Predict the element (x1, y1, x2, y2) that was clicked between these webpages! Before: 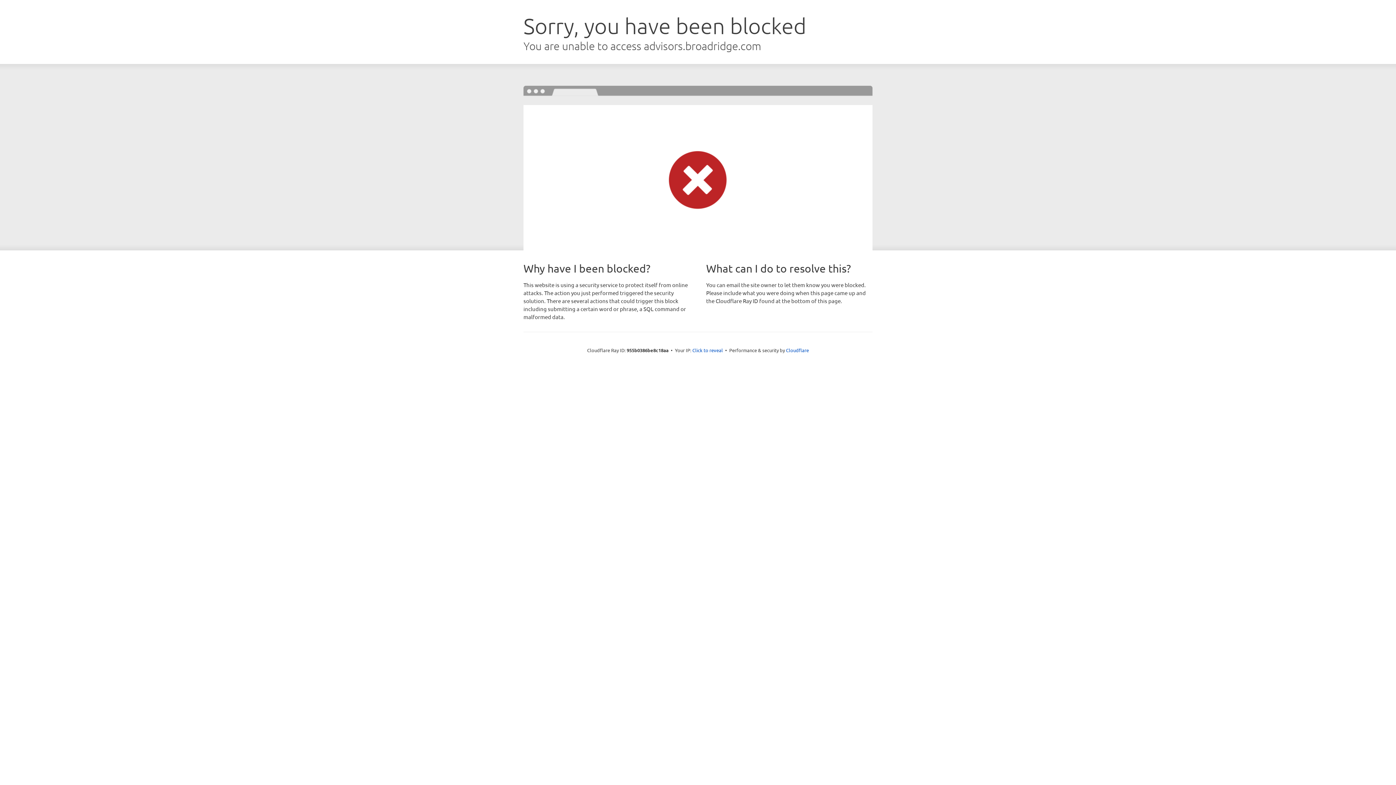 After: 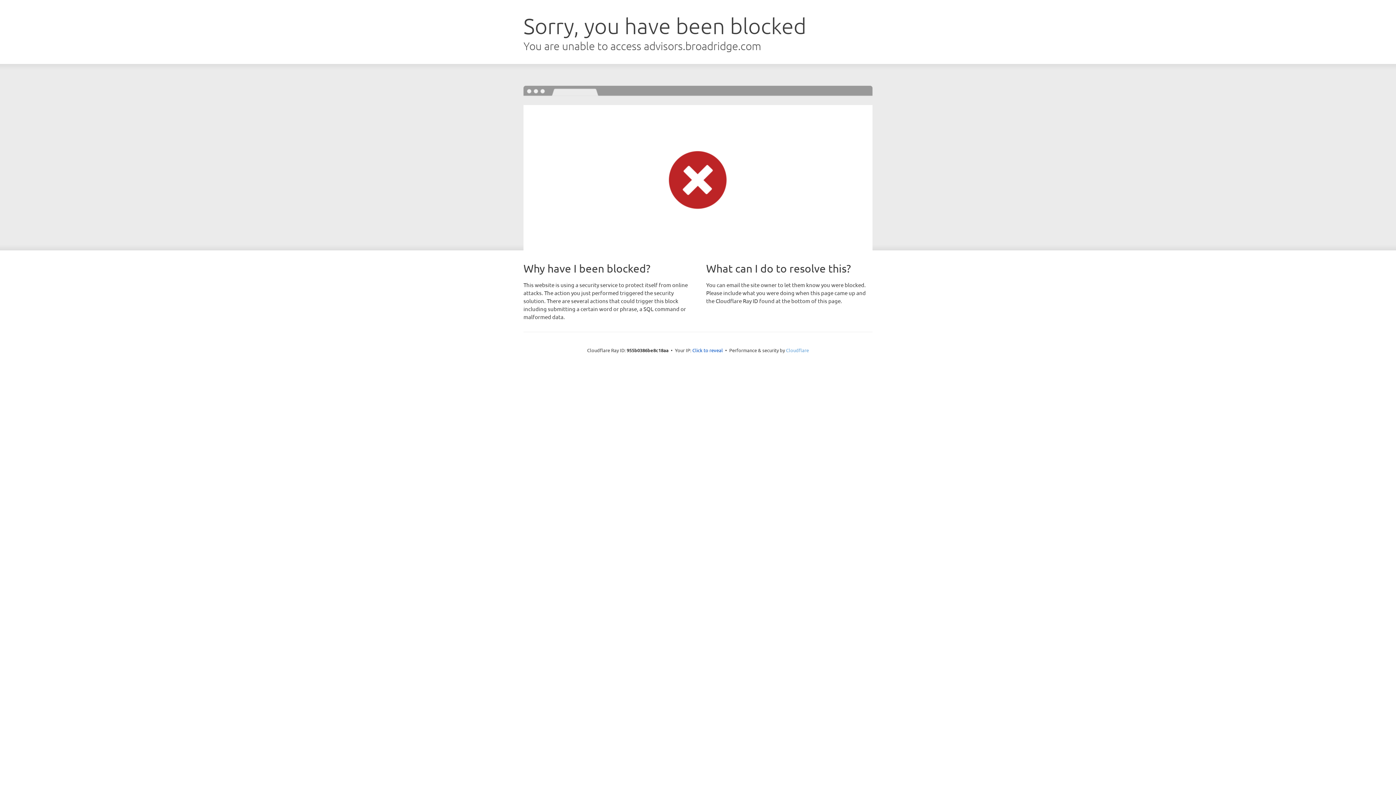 Action: bbox: (786, 347, 809, 353) label: Cloudflare